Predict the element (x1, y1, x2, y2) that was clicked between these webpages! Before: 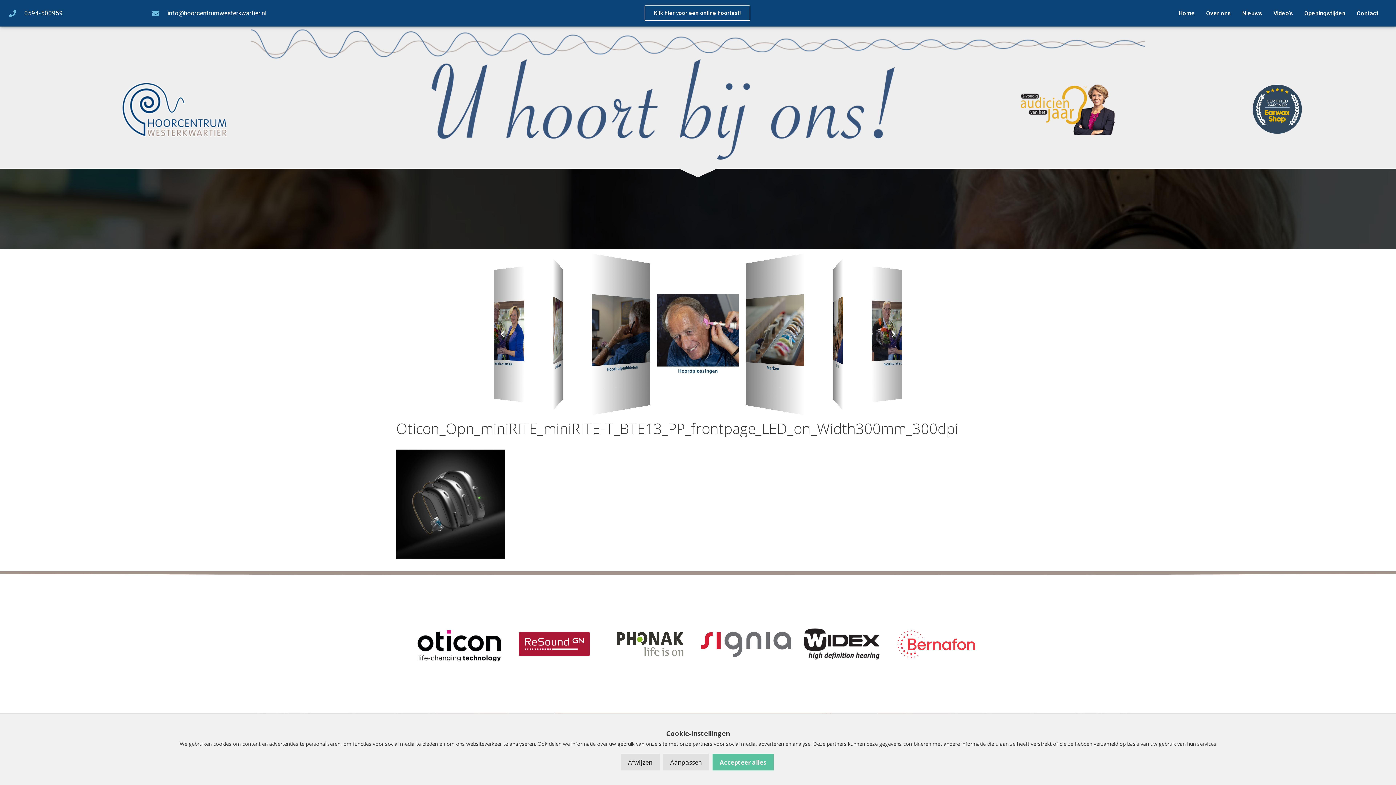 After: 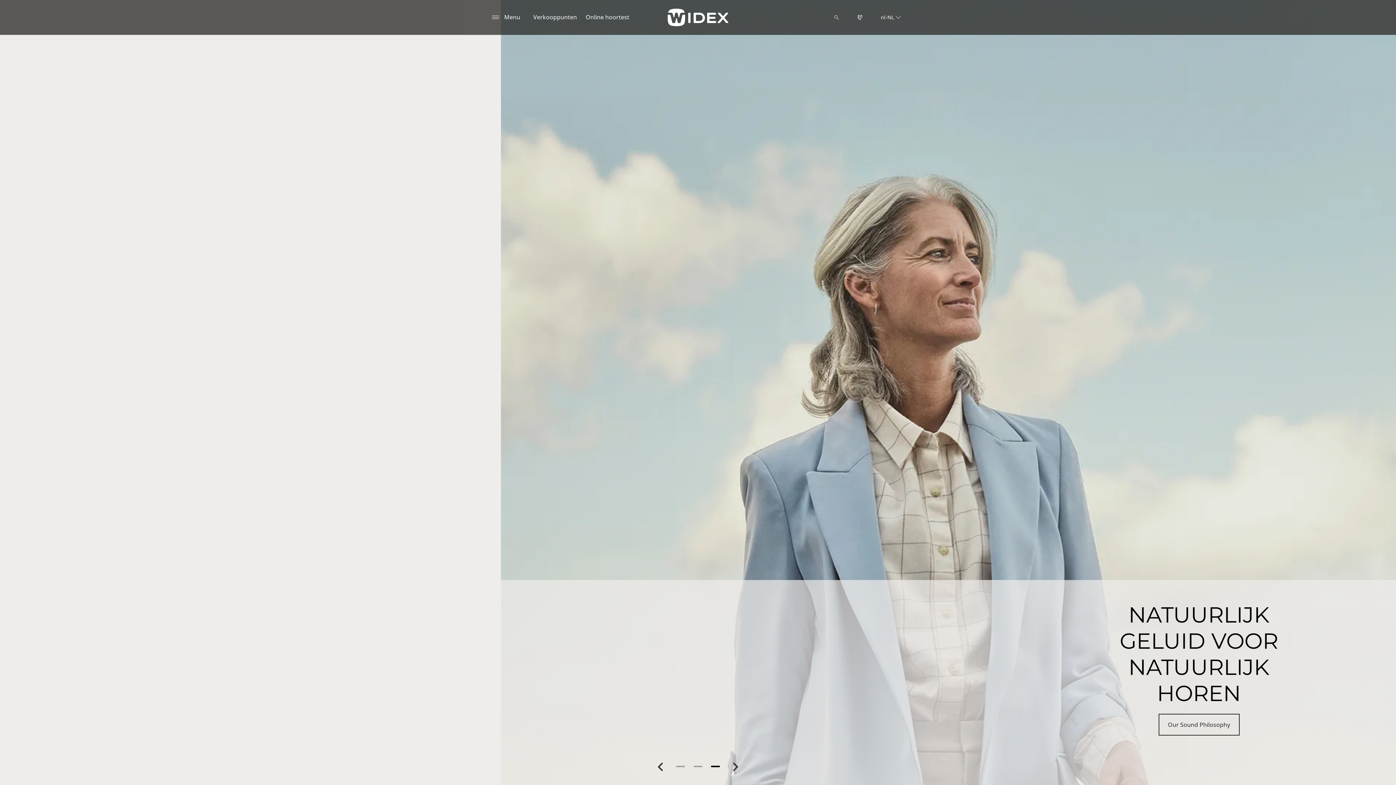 Action: bbox: (795, 618, 887, 670)